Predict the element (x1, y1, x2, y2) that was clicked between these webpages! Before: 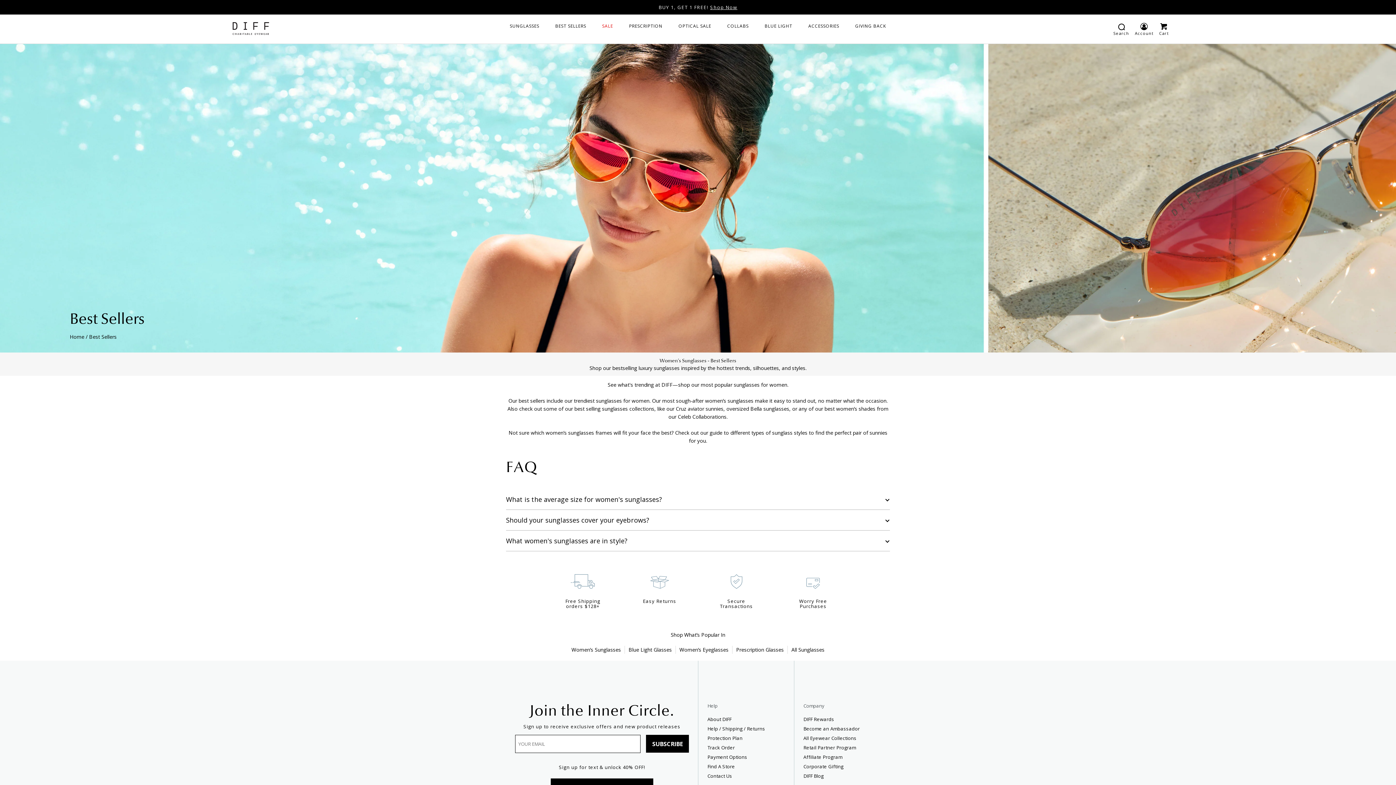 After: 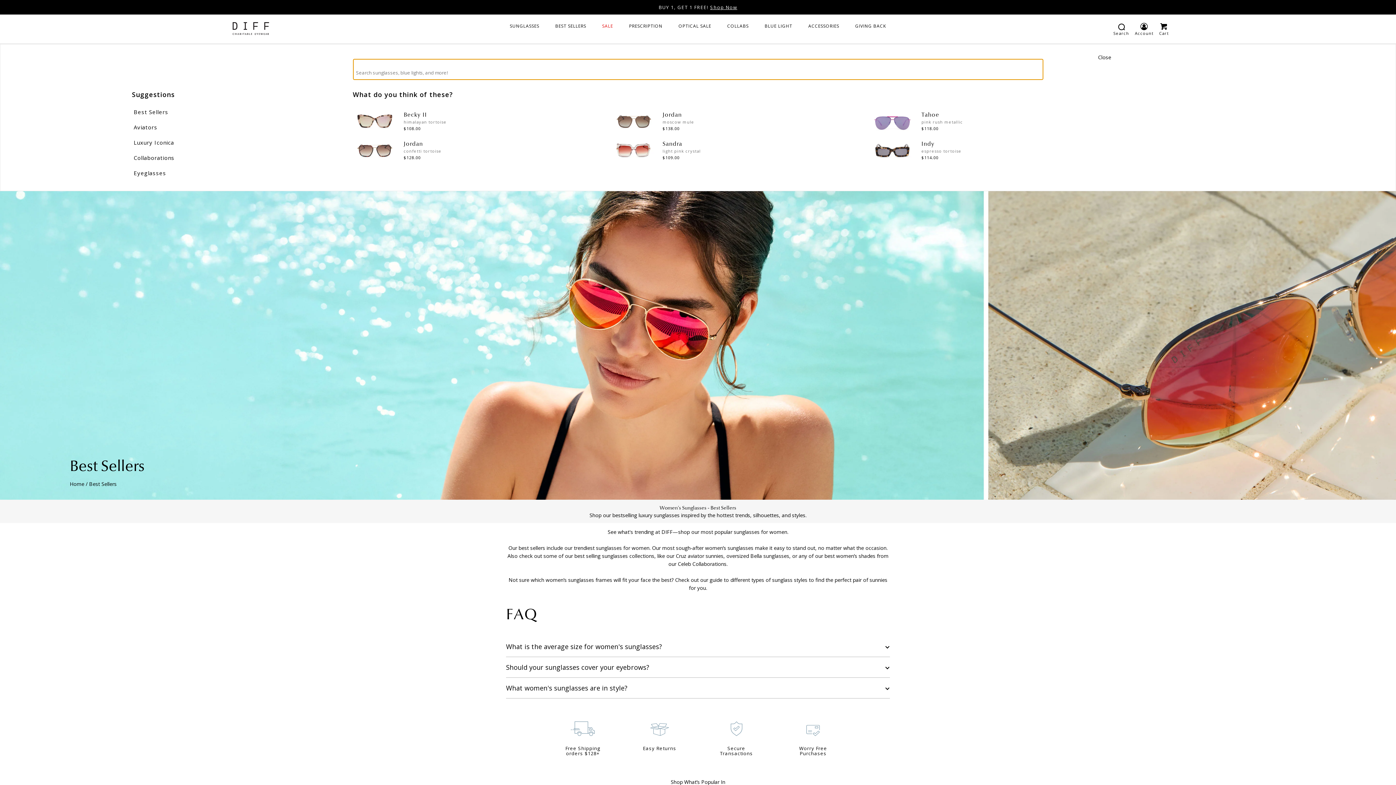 Action: bbox: (1113, 22, 1129, 35) label: Search